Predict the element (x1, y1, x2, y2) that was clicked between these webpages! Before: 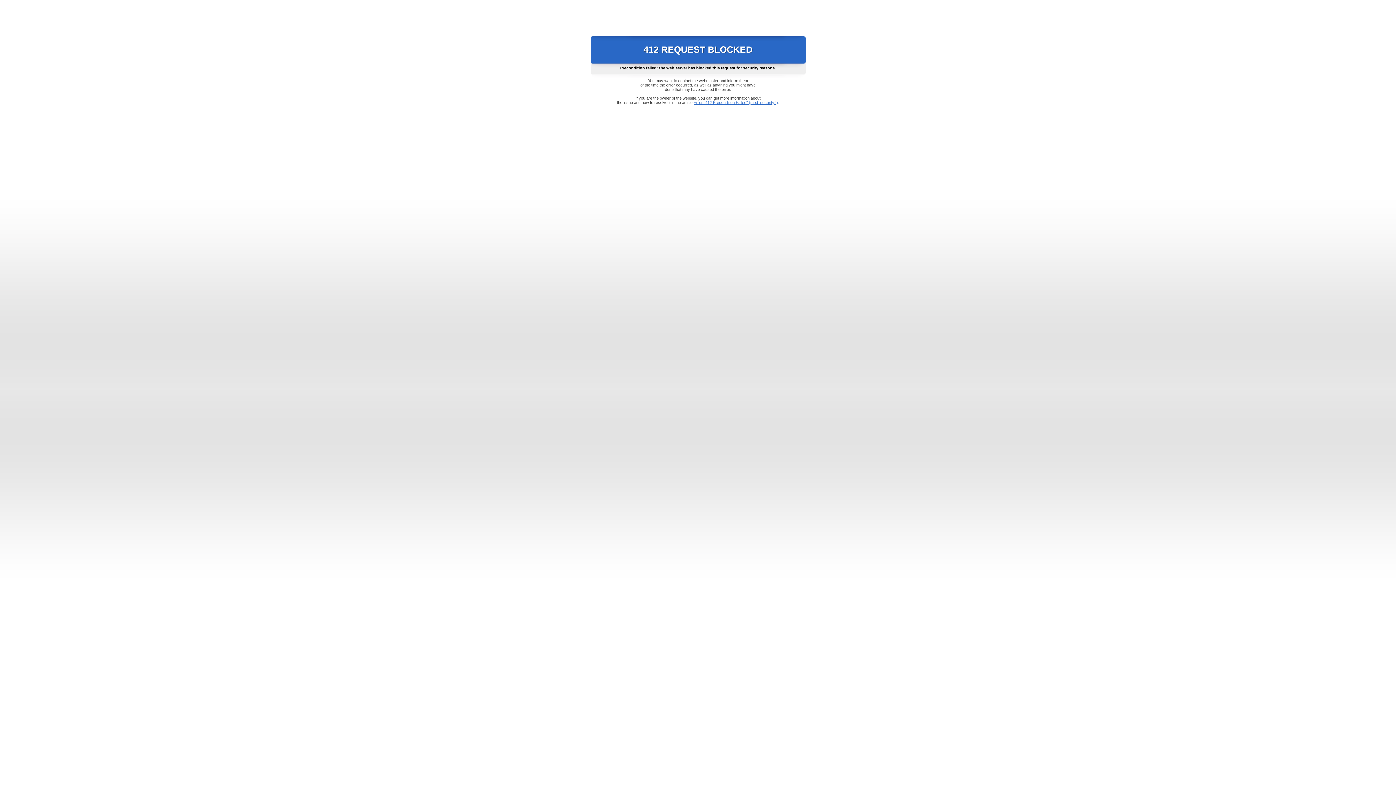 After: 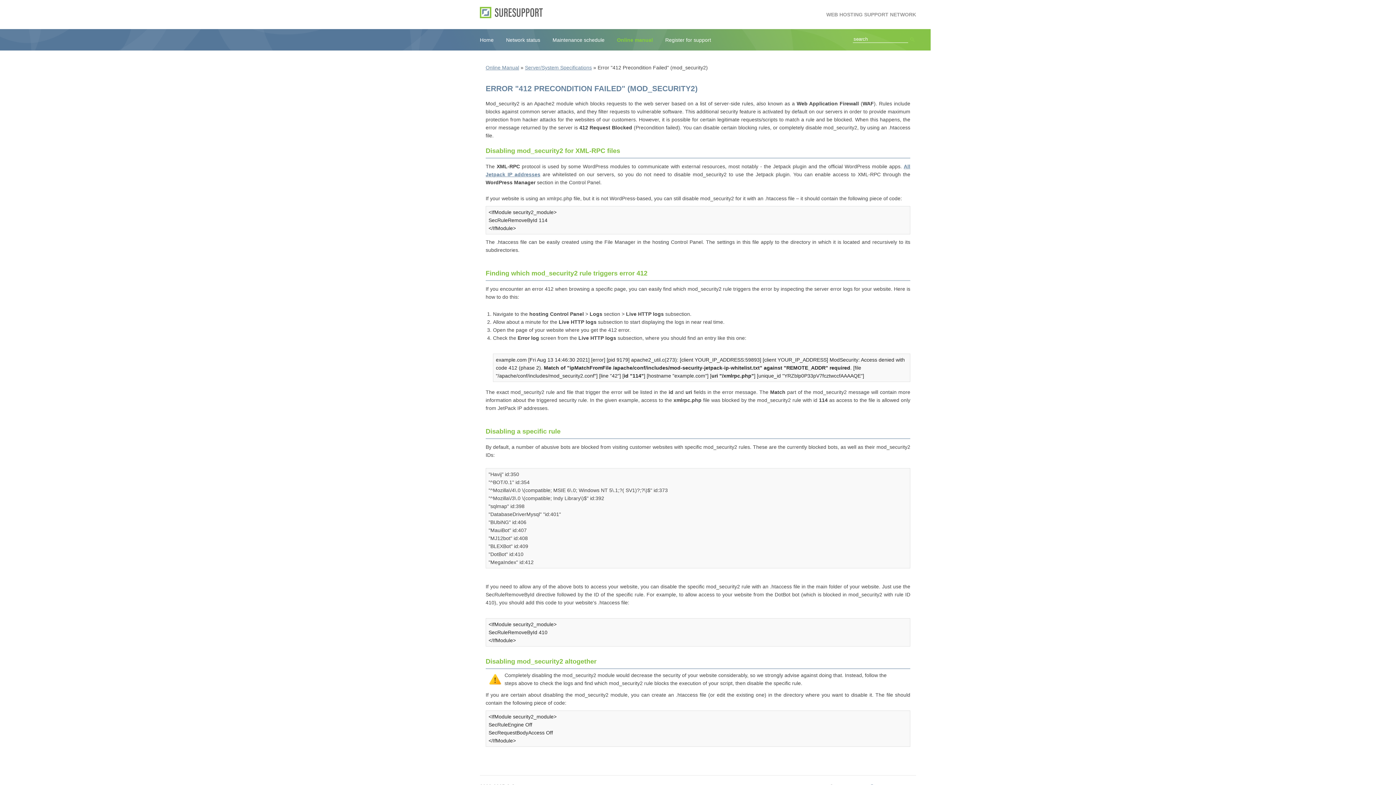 Action: label: Error "412 Precondition Failed" (mod_security2) bbox: (693, 100, 778, 104)